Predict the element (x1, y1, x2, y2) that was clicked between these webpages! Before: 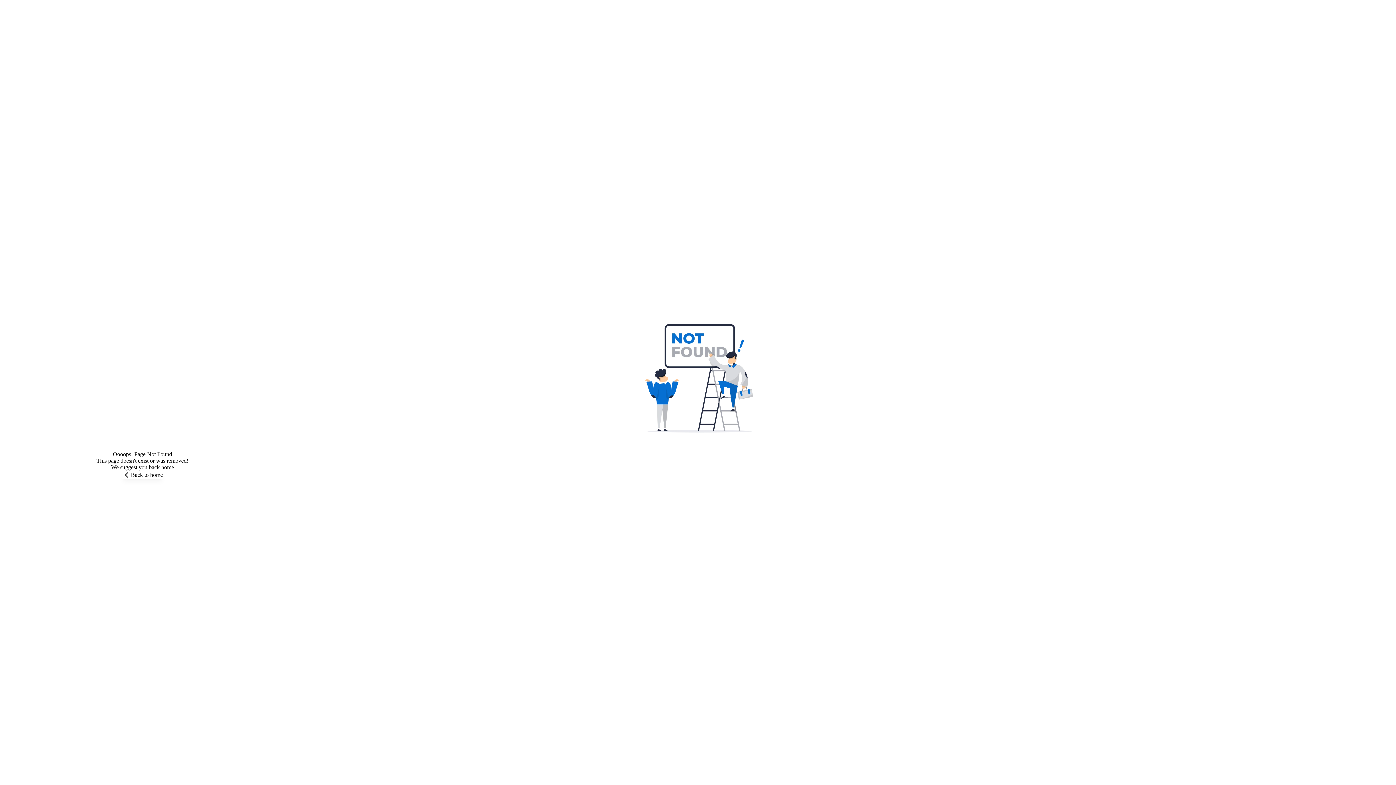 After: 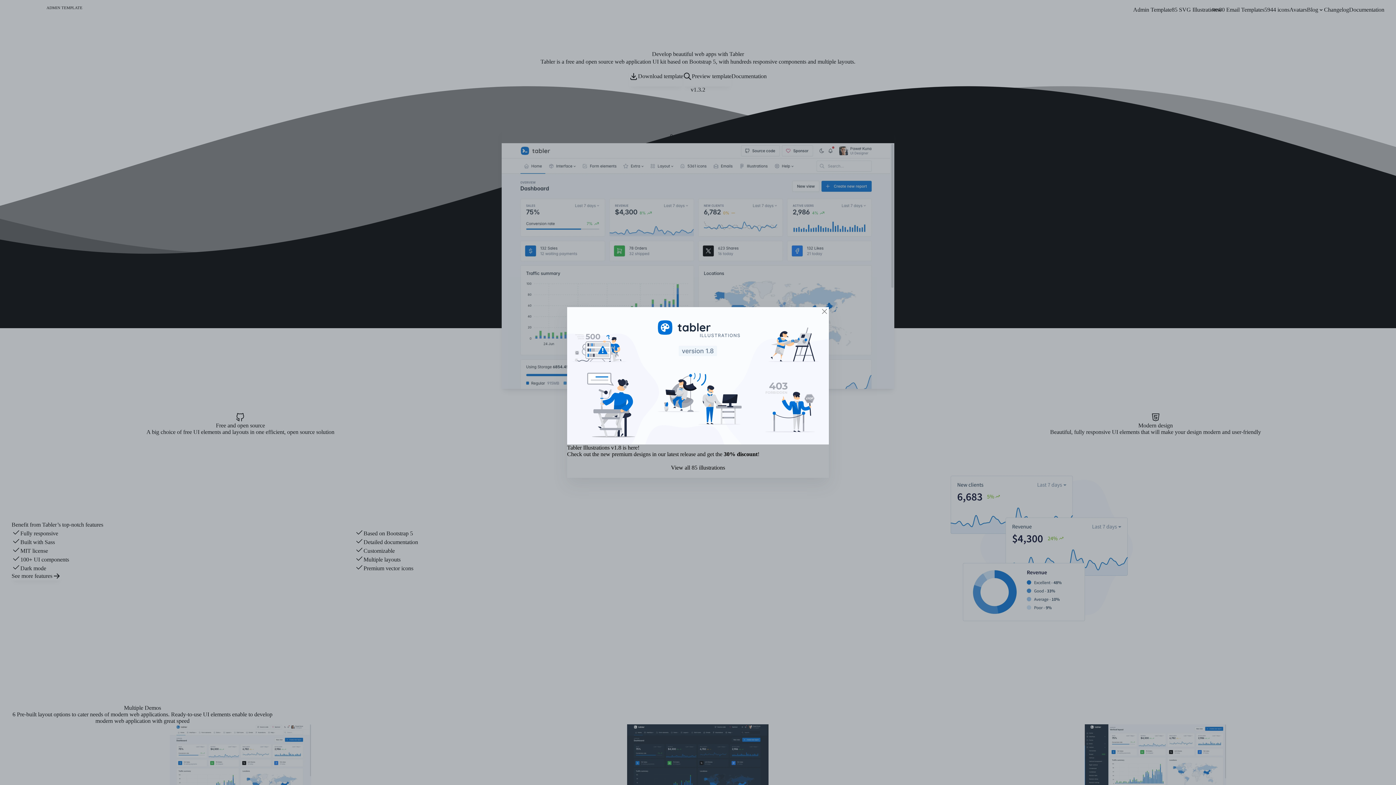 Action: bbox: (122, 470, 162, 479) label: Back to home